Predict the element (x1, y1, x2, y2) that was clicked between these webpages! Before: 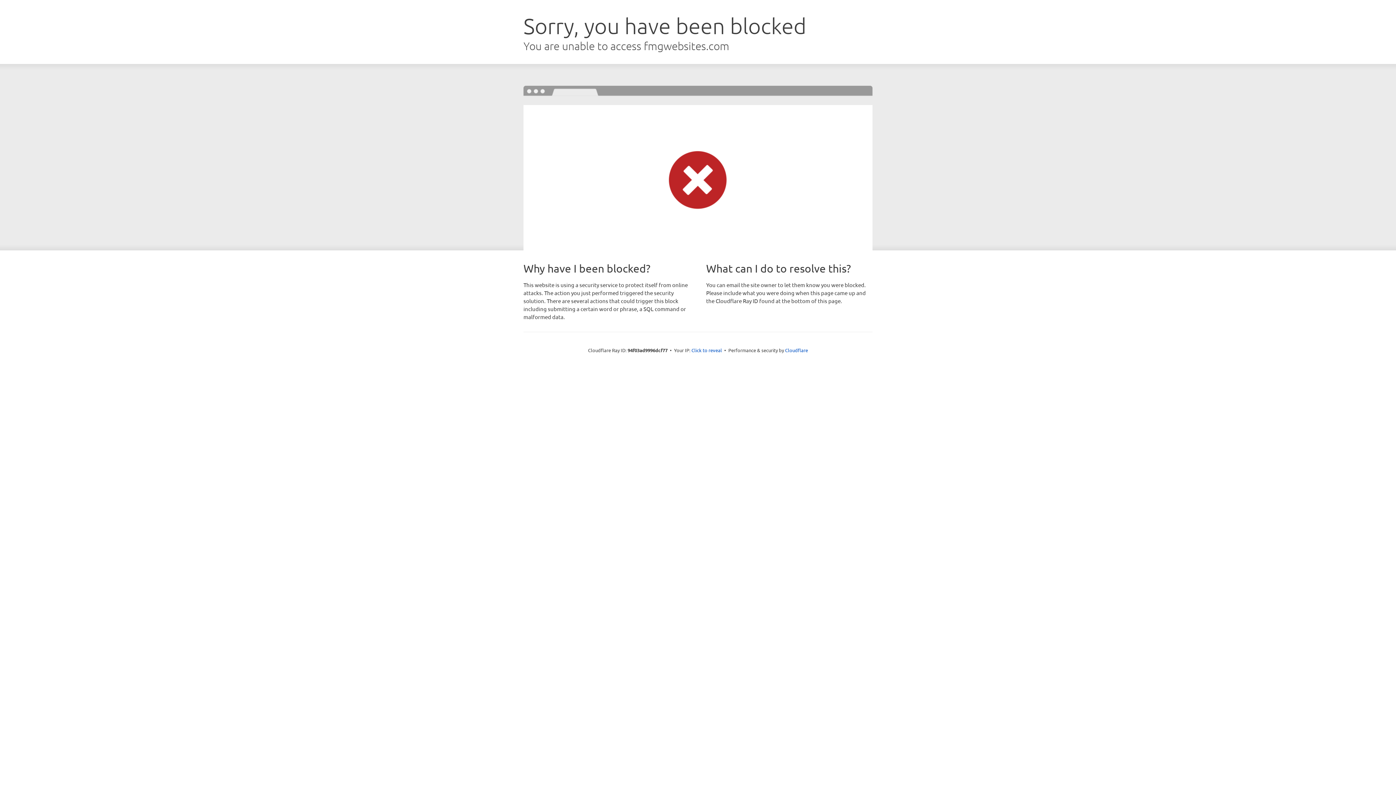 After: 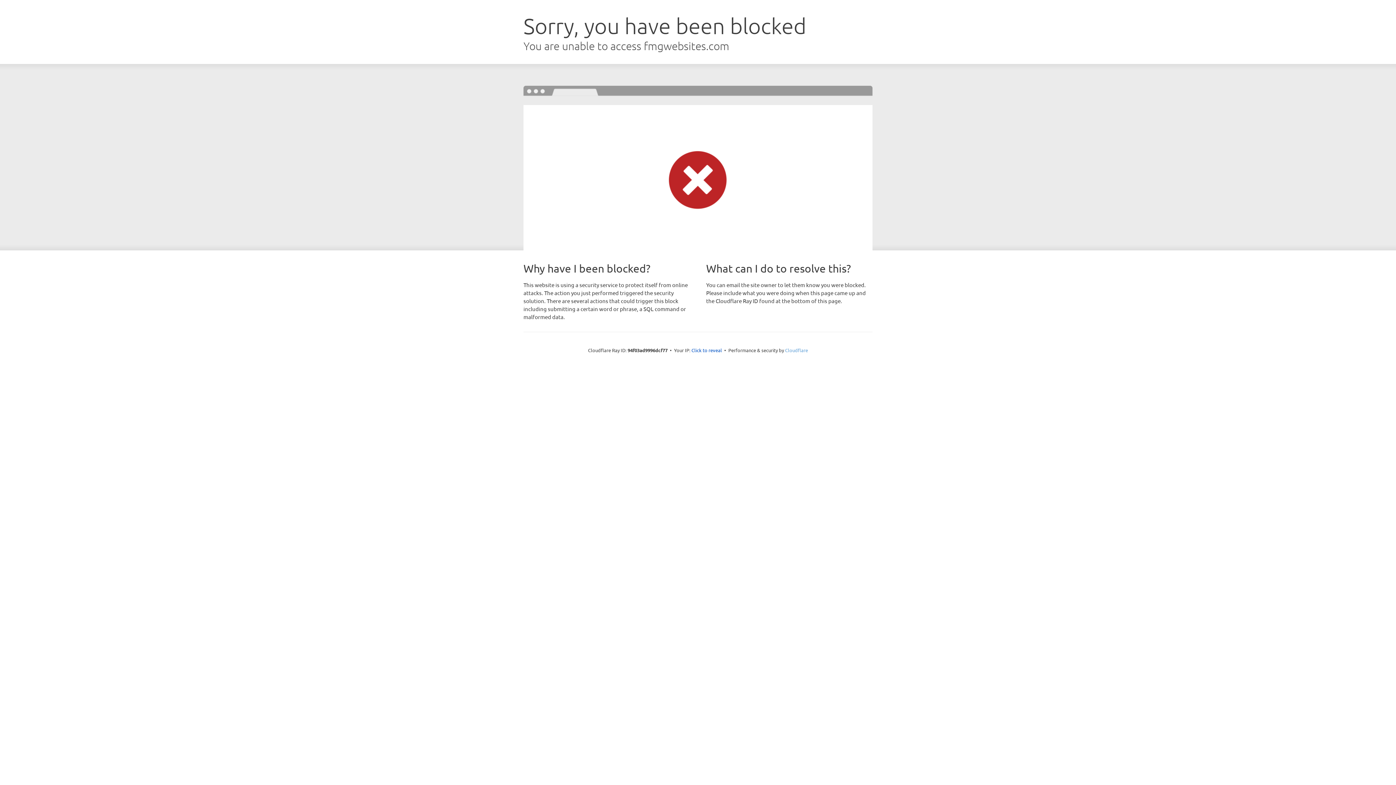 Action: label: Cloudflare bbox: (785, 347, 808, 353)